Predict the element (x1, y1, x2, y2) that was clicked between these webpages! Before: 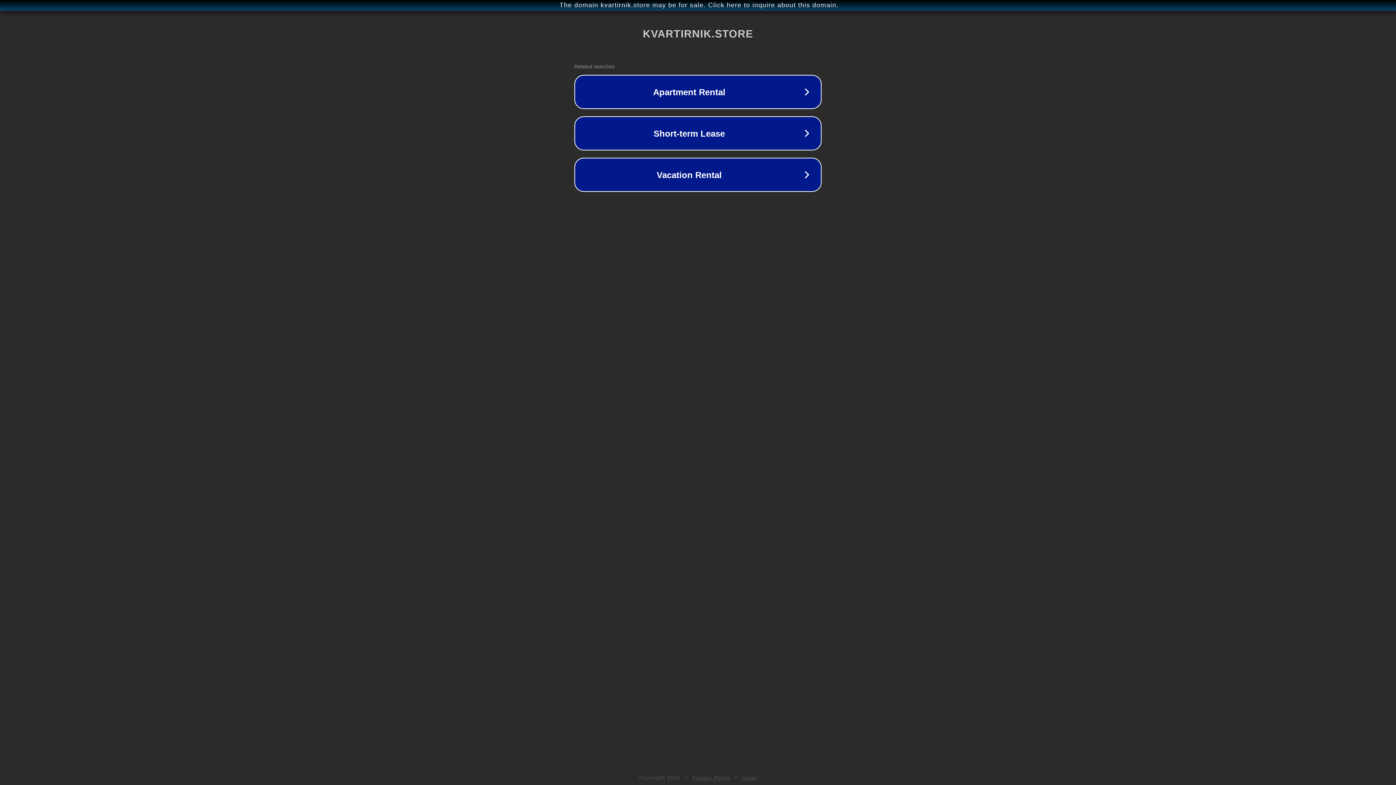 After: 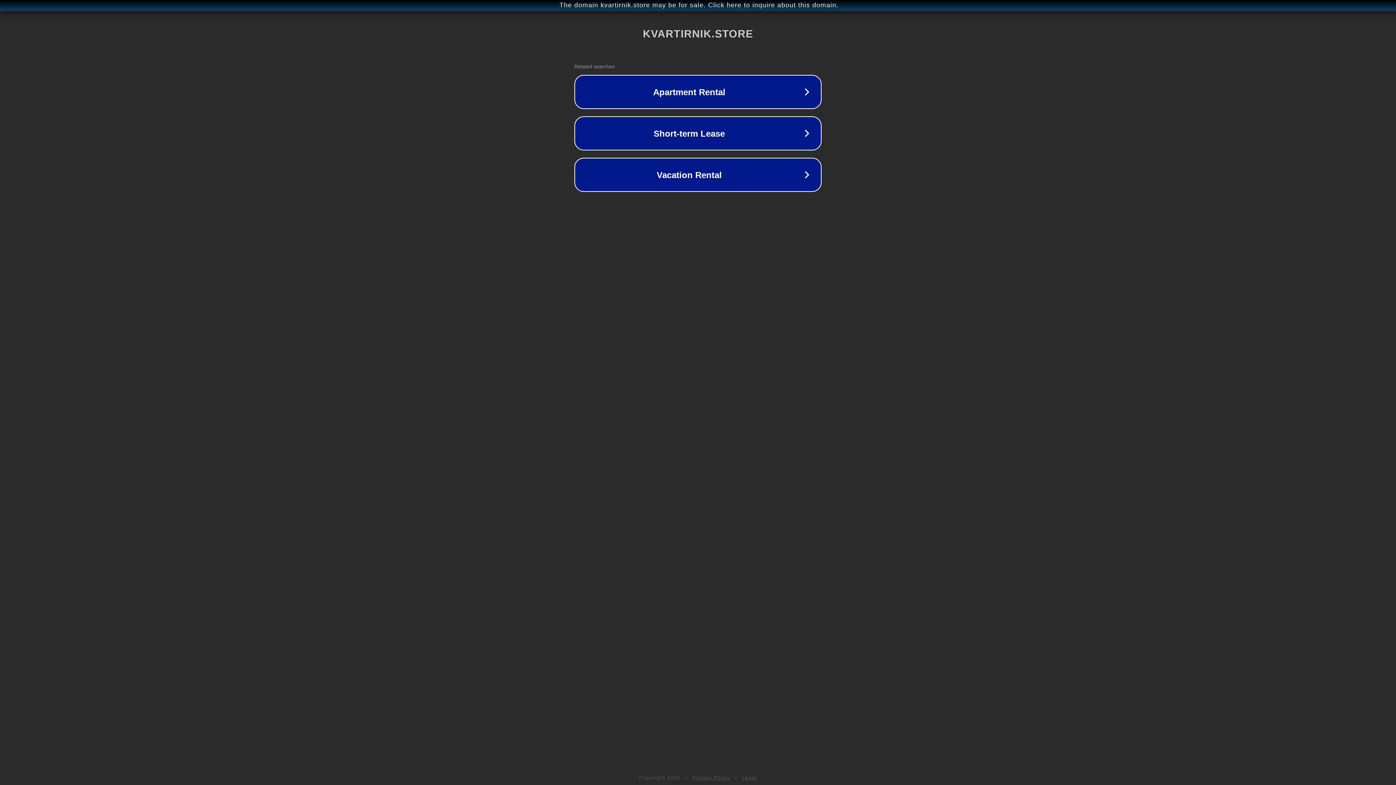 Action: bbox: (742, 775, 757, 781) label: Legal